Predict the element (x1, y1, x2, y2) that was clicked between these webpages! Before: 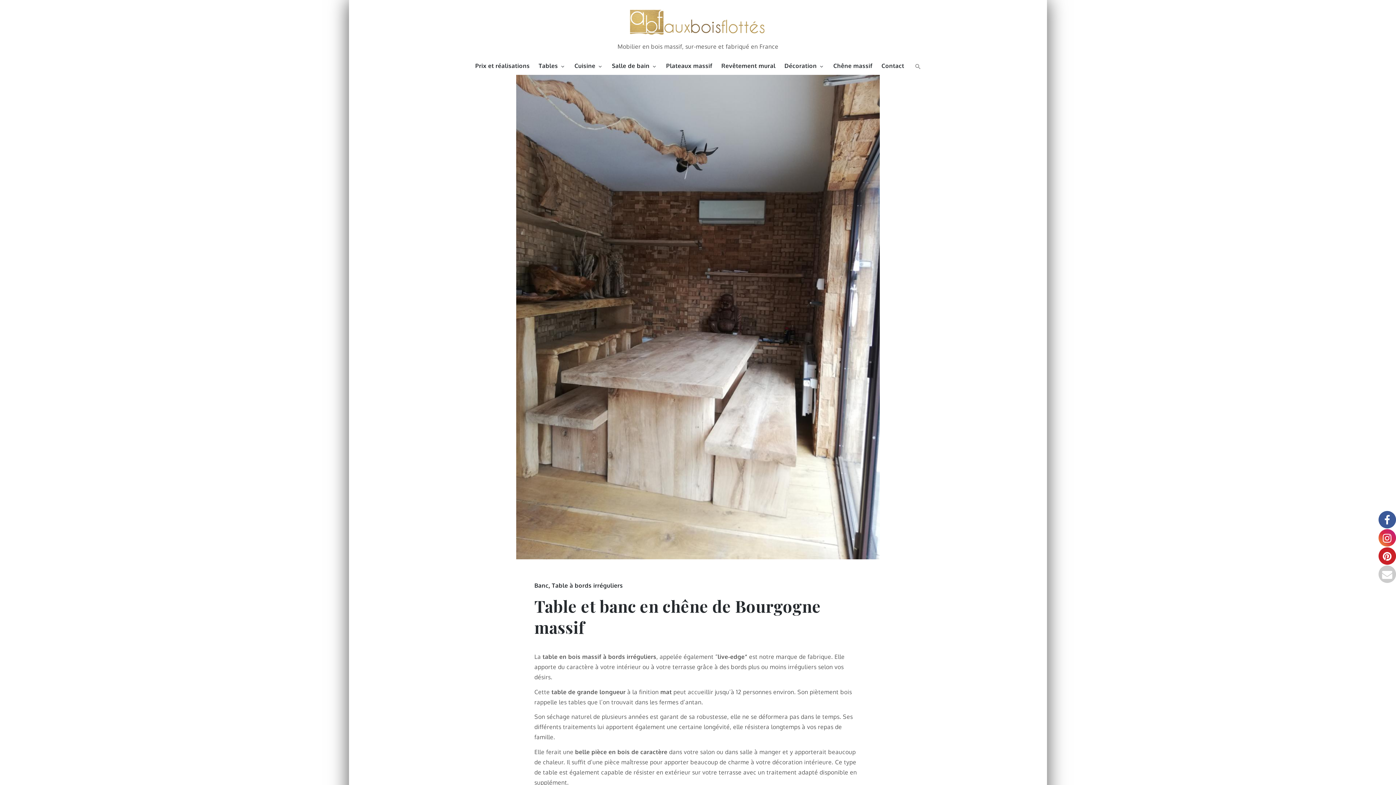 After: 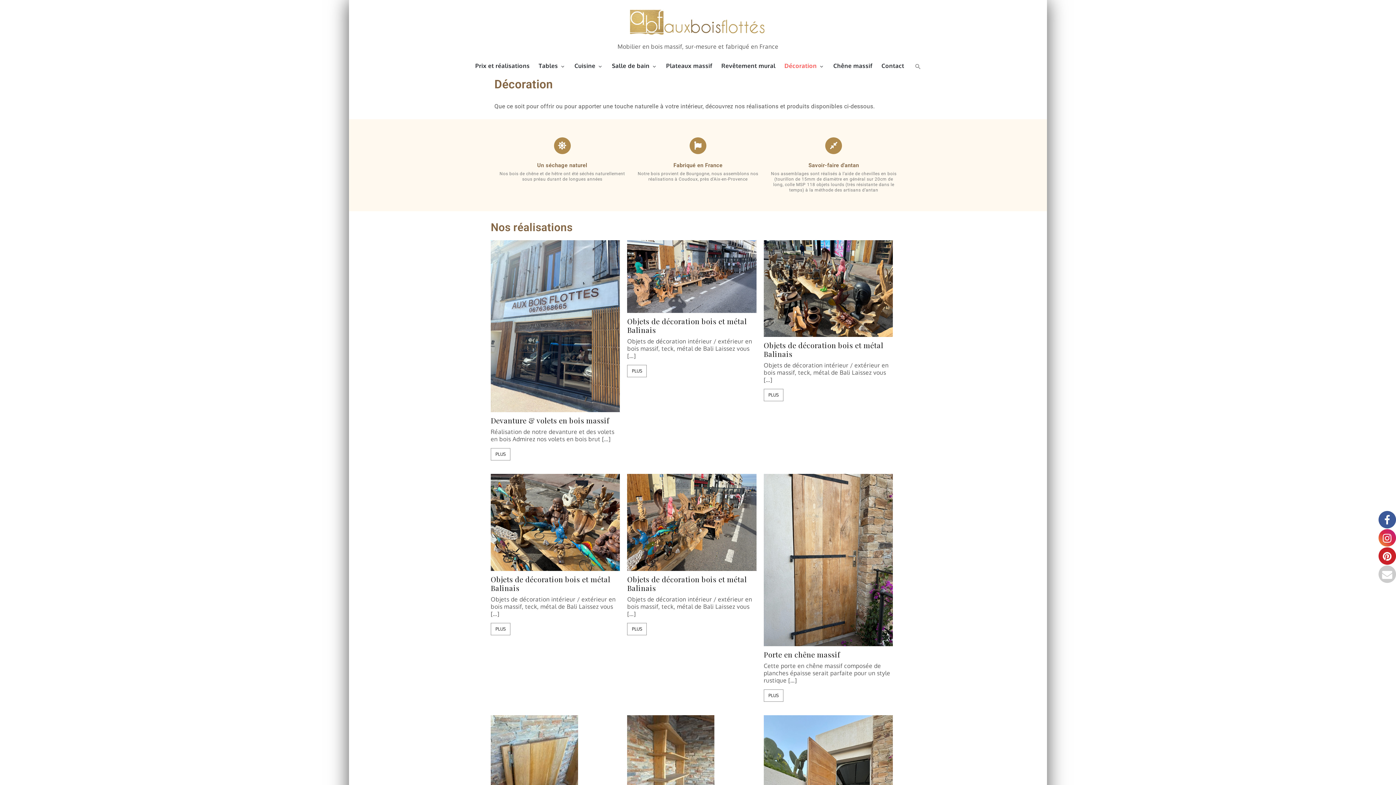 Action: label: Décoration bbox: (781, 56, 828, 74)